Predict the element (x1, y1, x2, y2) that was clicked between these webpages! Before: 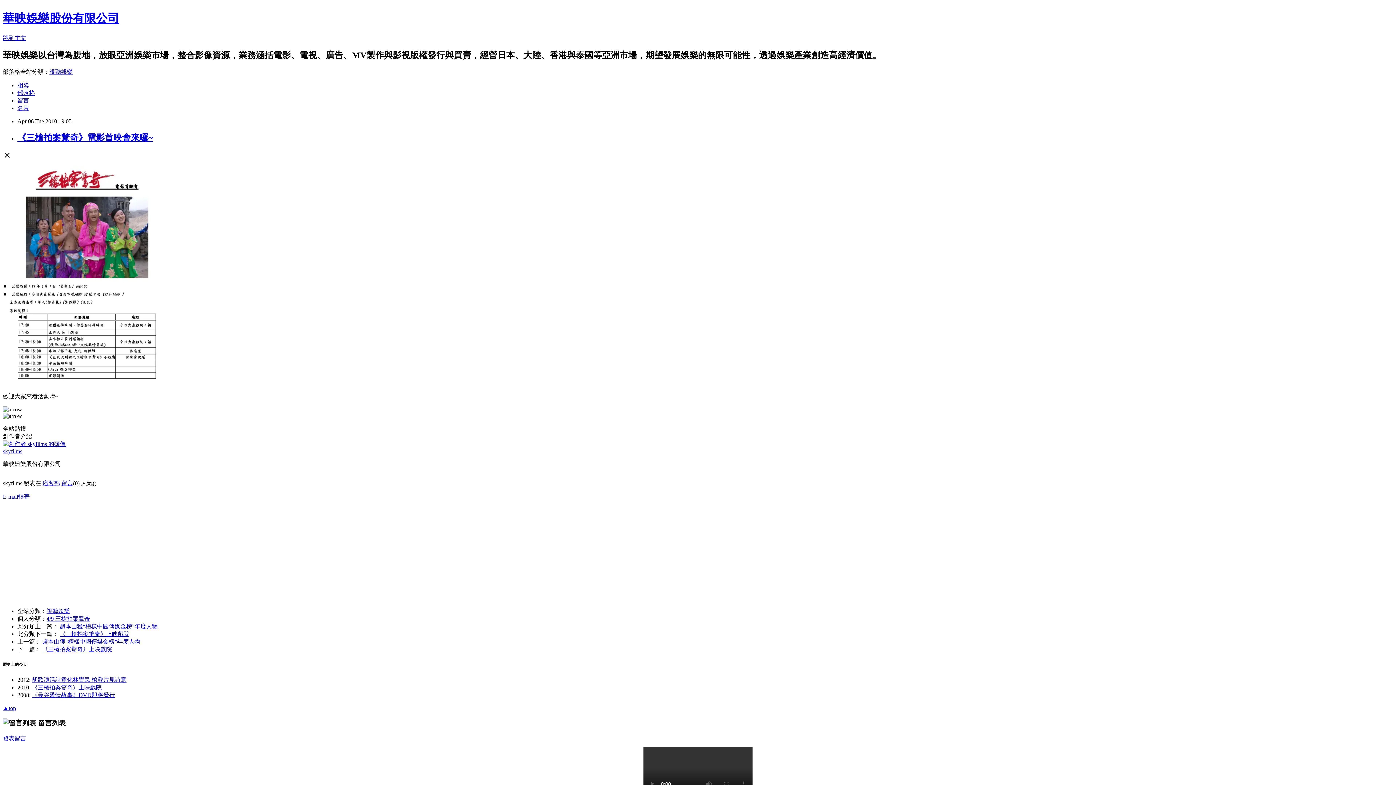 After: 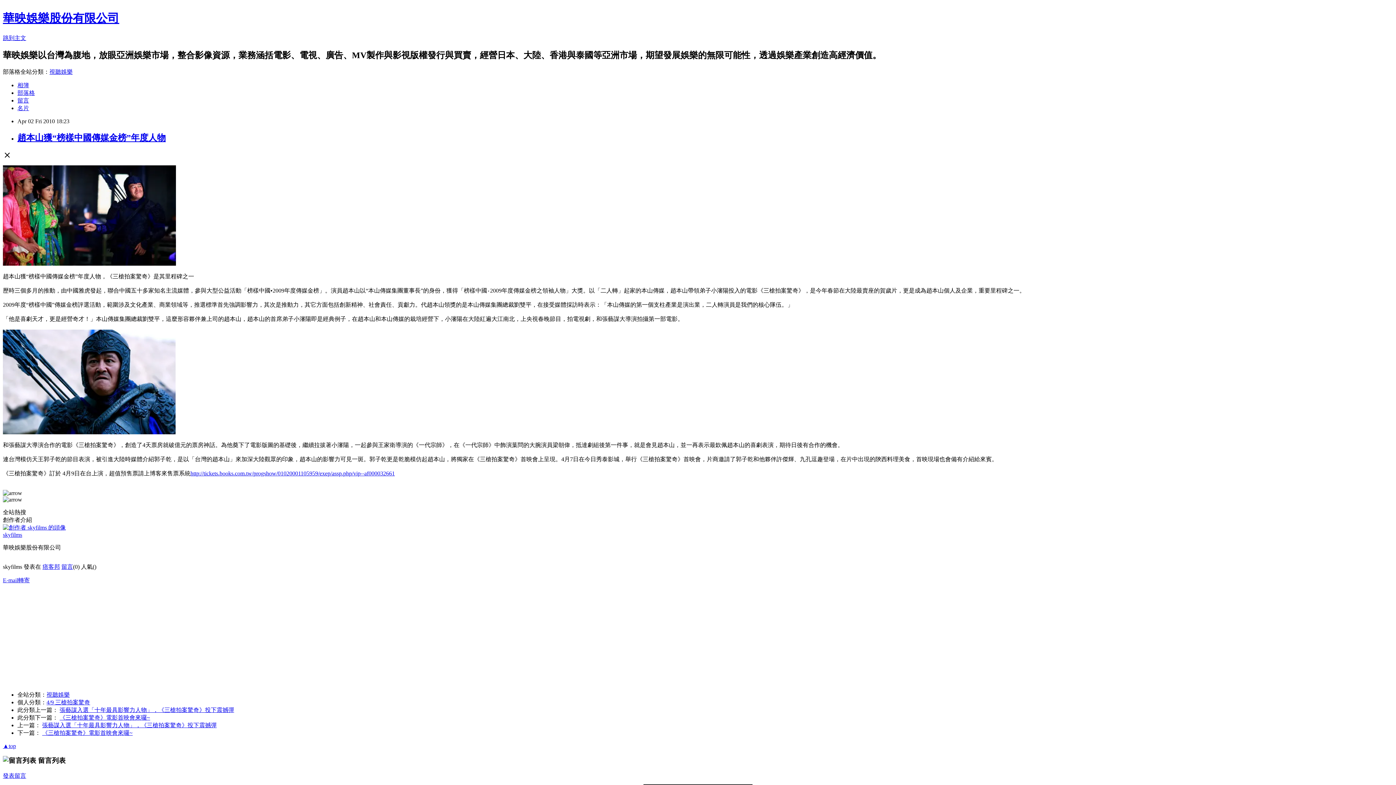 Action: bbox: (59, 623, 157, 629) label: 趙本山獲“榜樣中國傳媒金榜”年度人物